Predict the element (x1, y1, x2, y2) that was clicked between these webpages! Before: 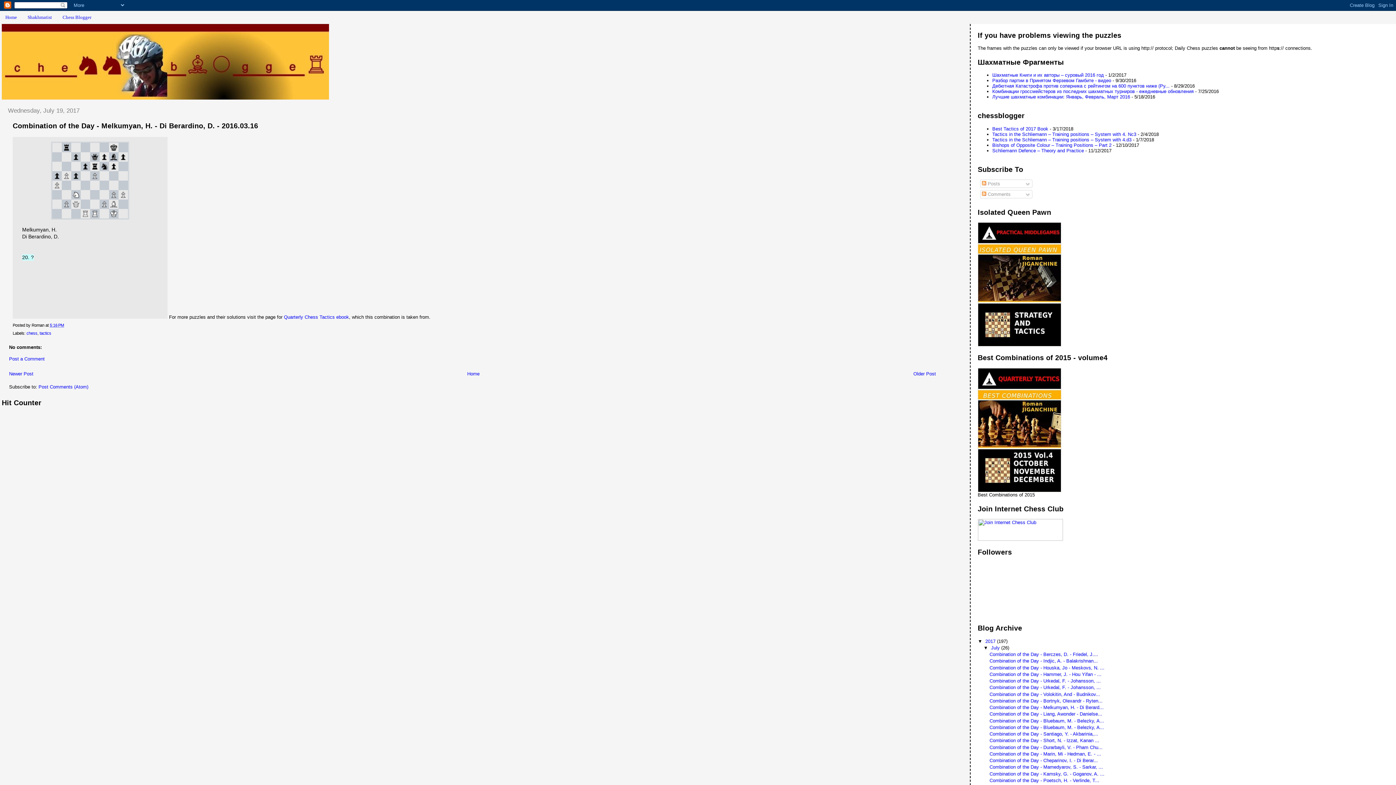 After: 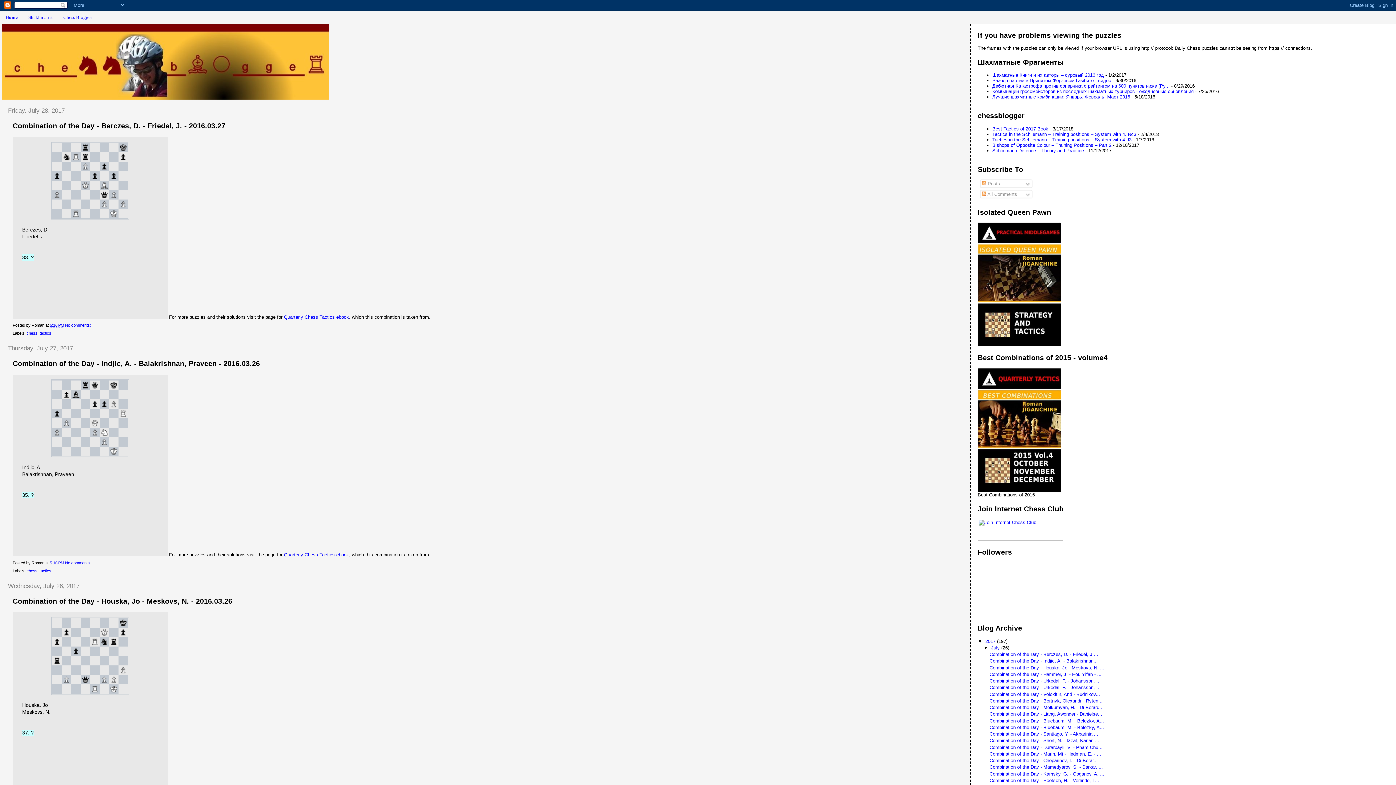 Action: bbox: (1, 23, 936, 99)